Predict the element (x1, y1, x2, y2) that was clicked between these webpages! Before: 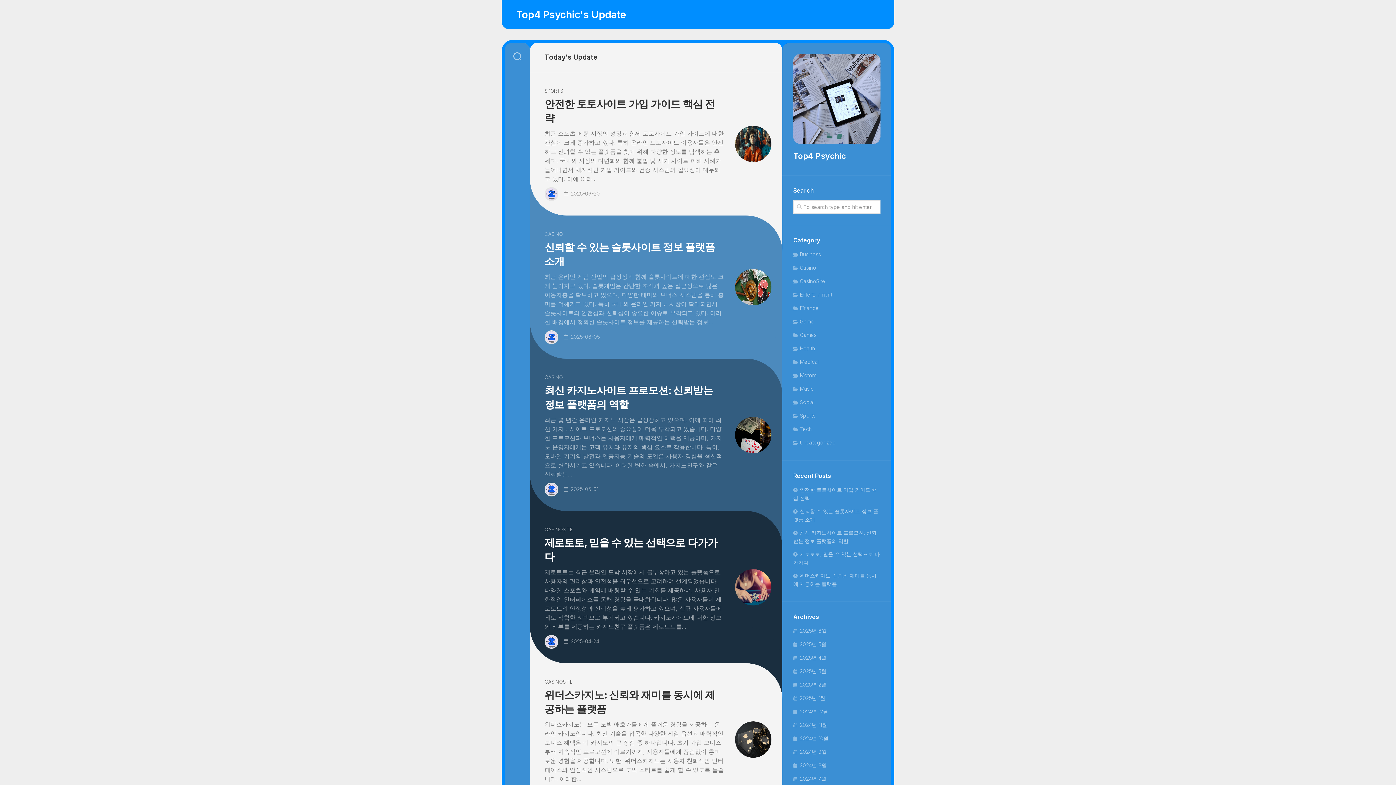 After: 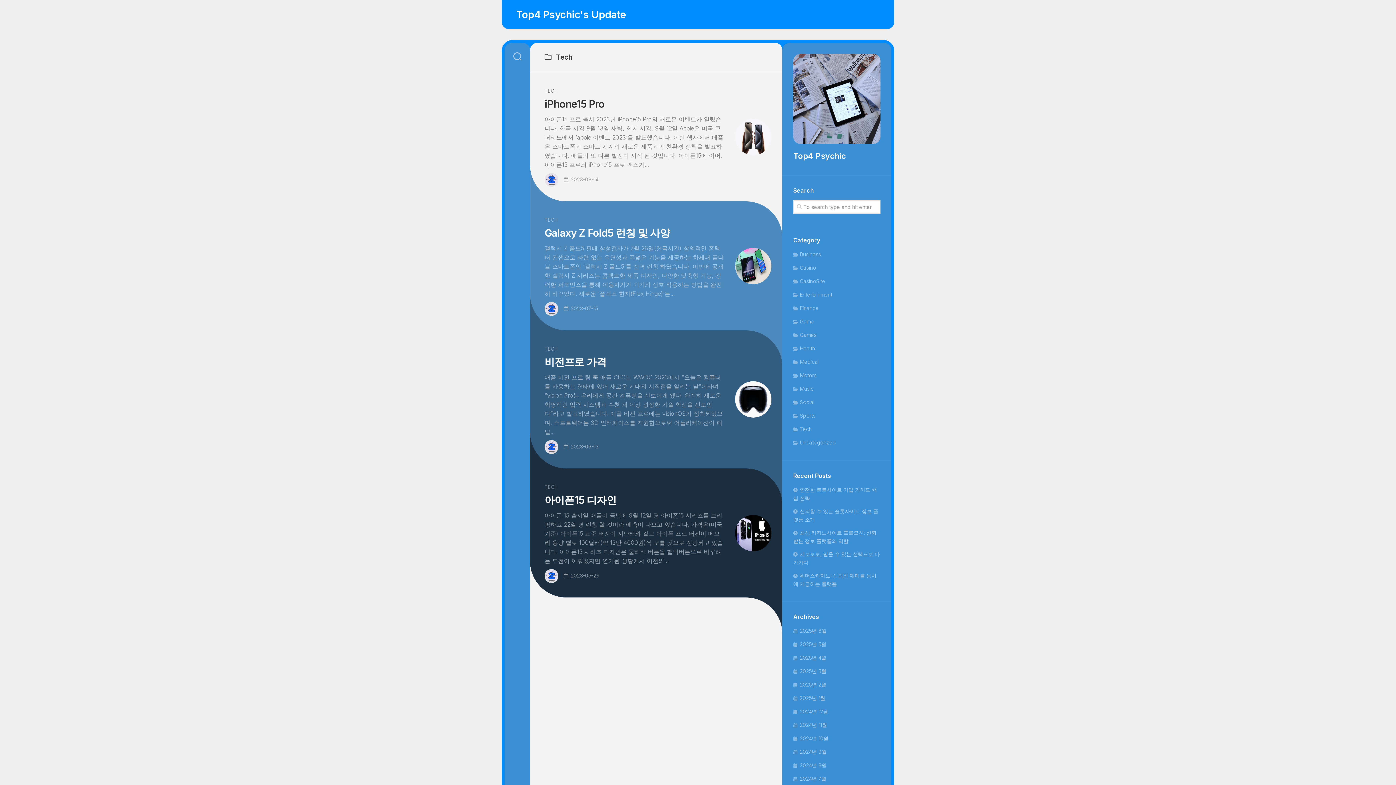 Action: bbox: (793, 426, 812, 432) label: Tech